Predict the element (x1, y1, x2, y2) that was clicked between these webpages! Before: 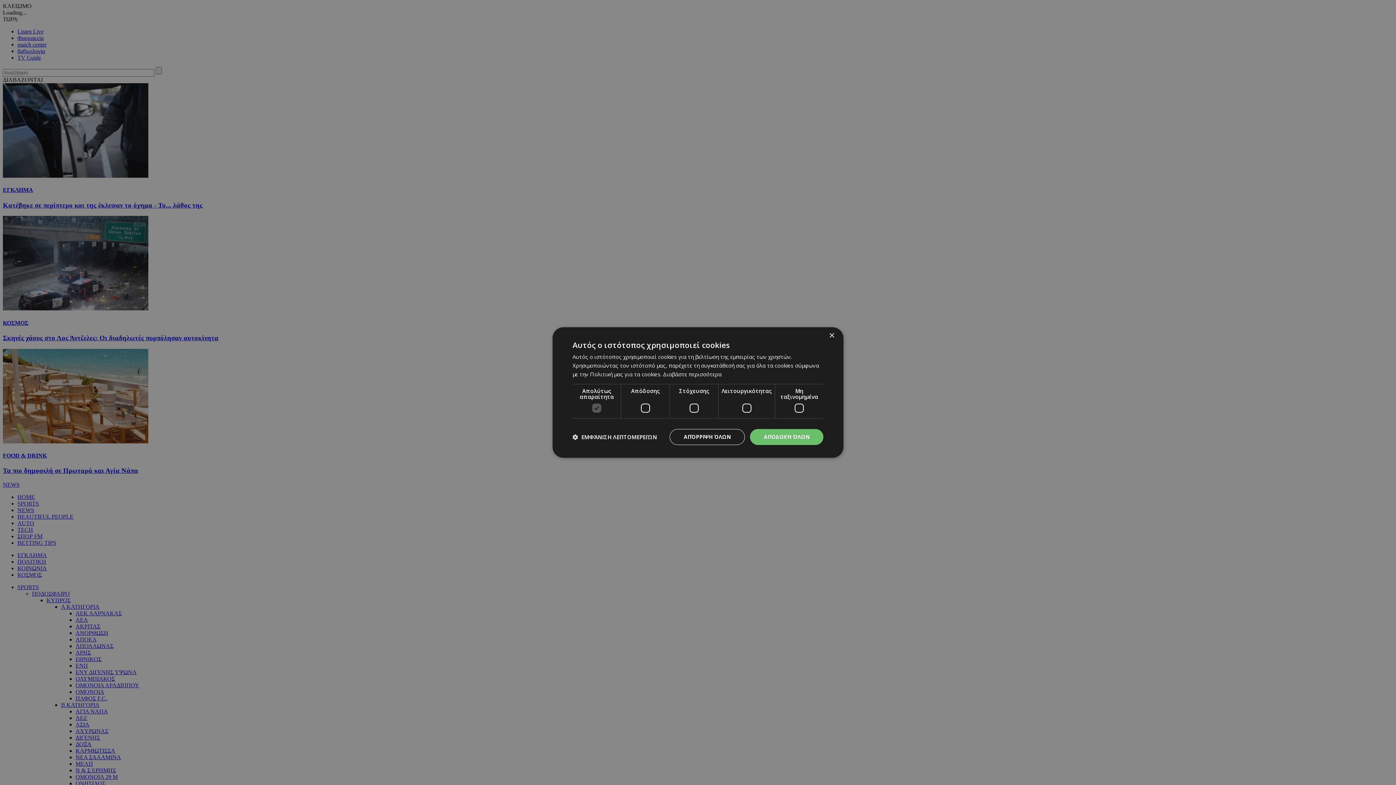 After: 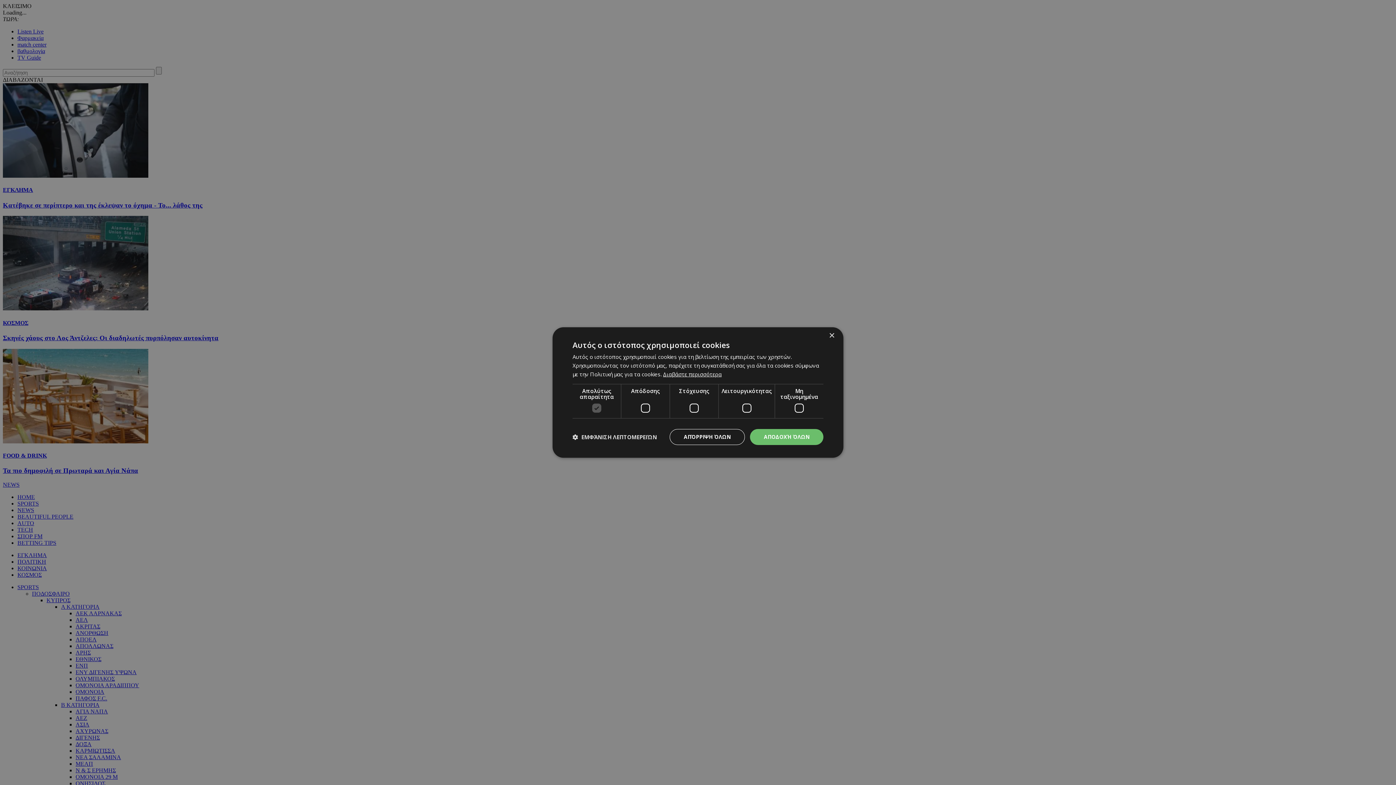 Action: bbox: (663, 370, 721, 378) label: Διαβάστε περισσότερα, opens a new window